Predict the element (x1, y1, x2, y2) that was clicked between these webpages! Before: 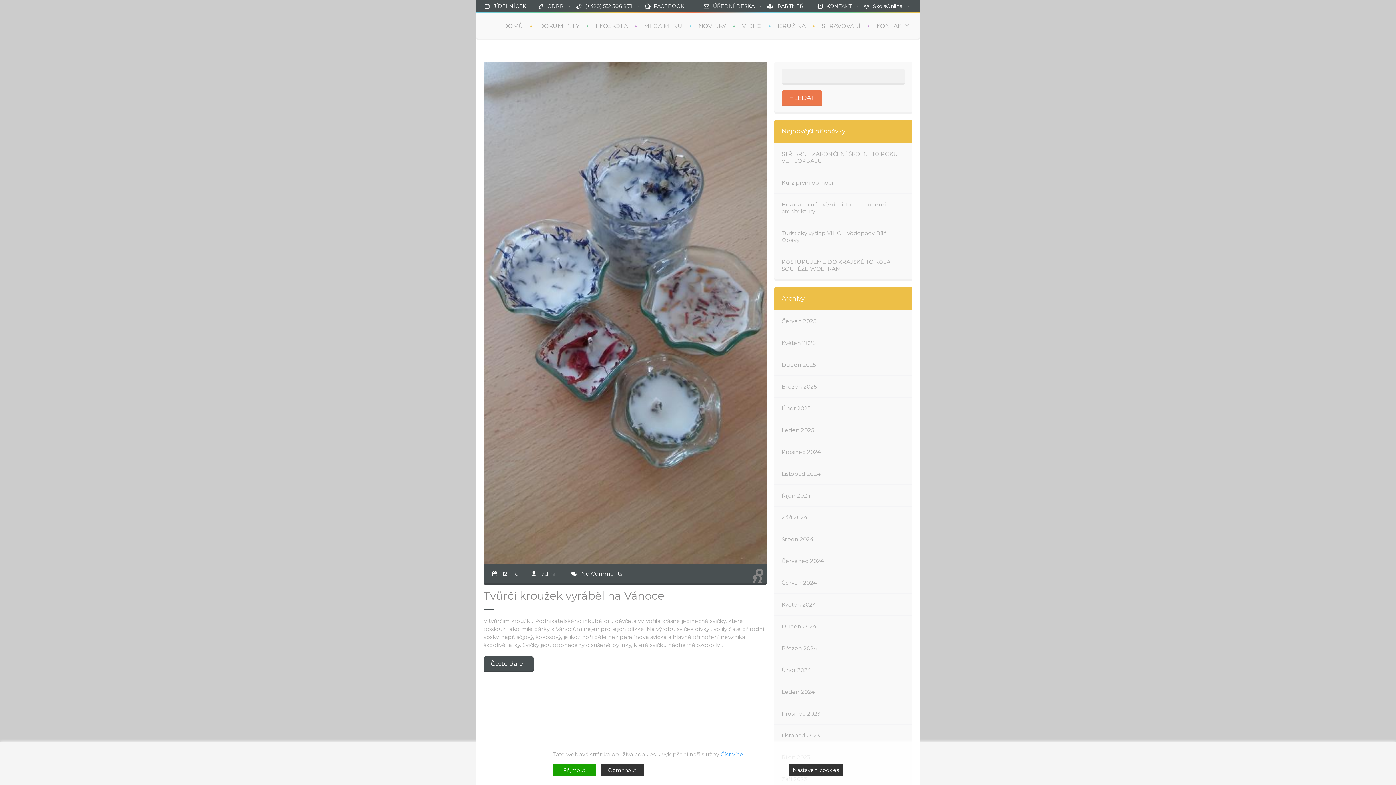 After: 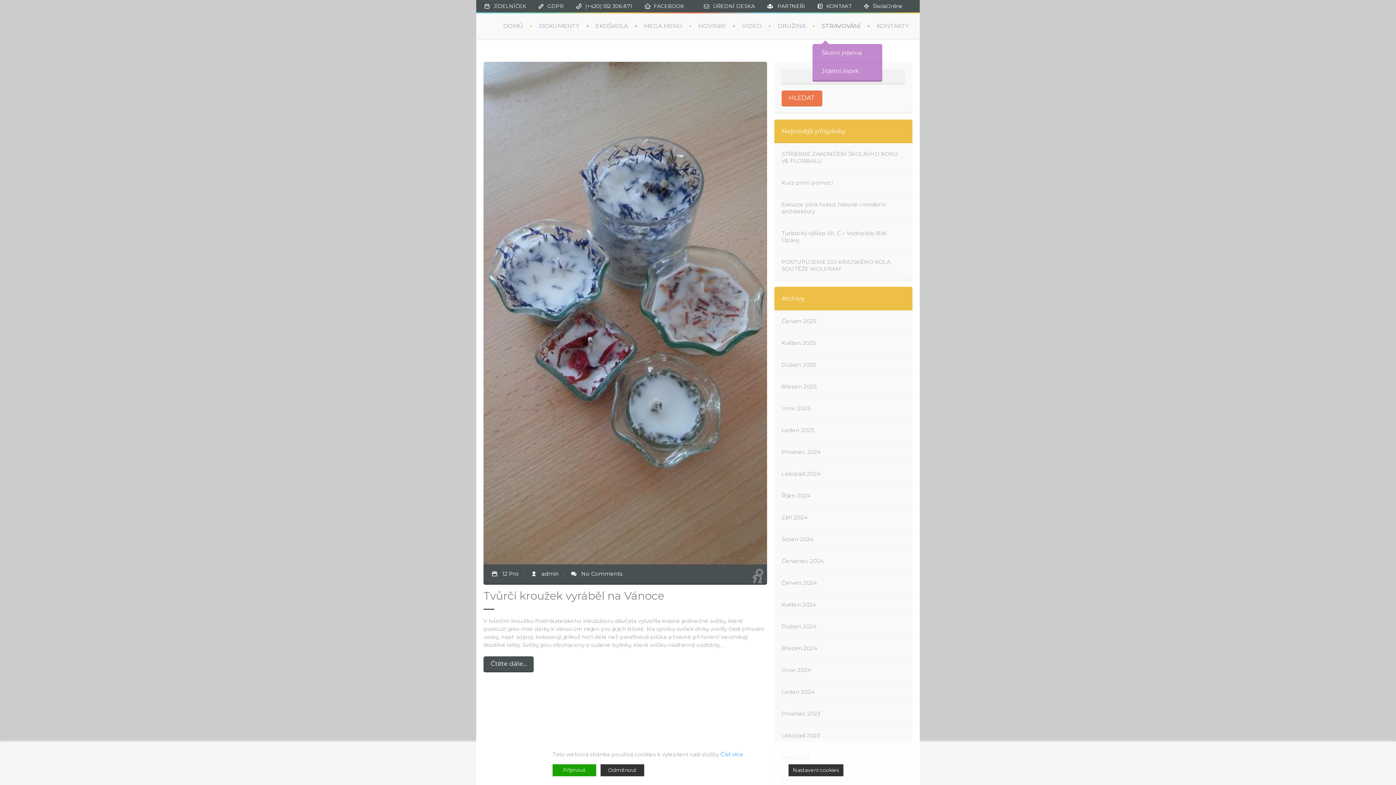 Action: bbox: (821, 22, 876, 29) label: STRAVOVÁNÍ